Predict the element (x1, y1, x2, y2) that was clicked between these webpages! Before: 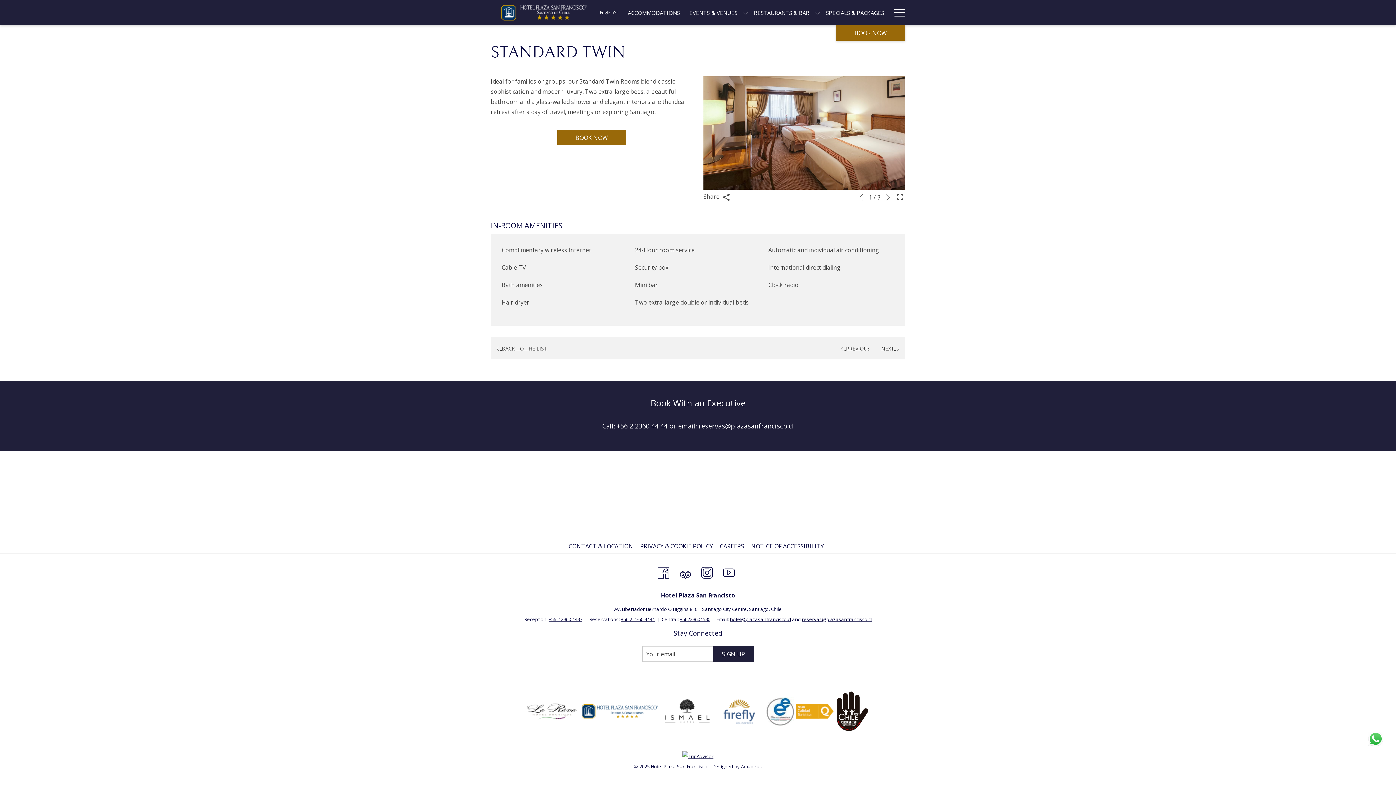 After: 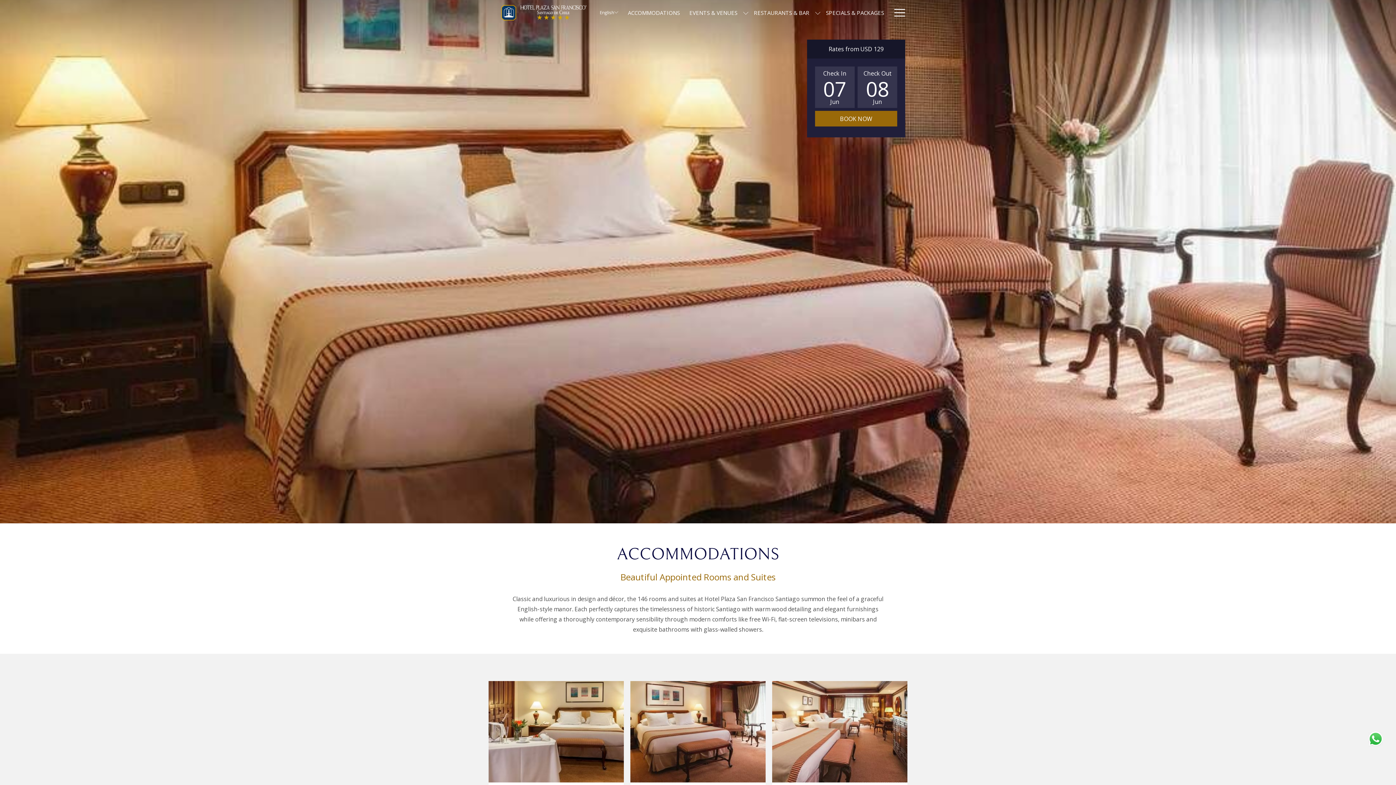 Action: bbox: (623, 0, 684, 25) label: ACCOMMODATIONS